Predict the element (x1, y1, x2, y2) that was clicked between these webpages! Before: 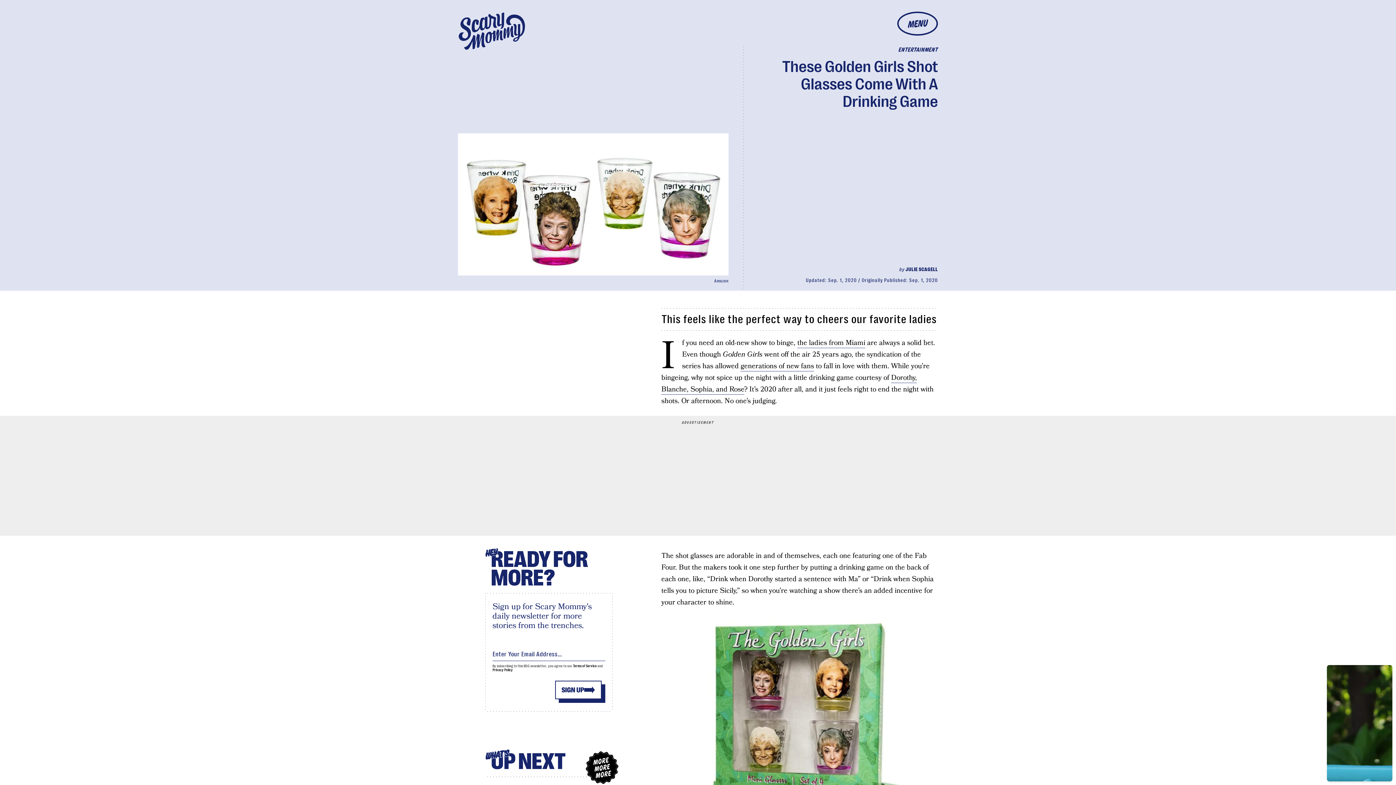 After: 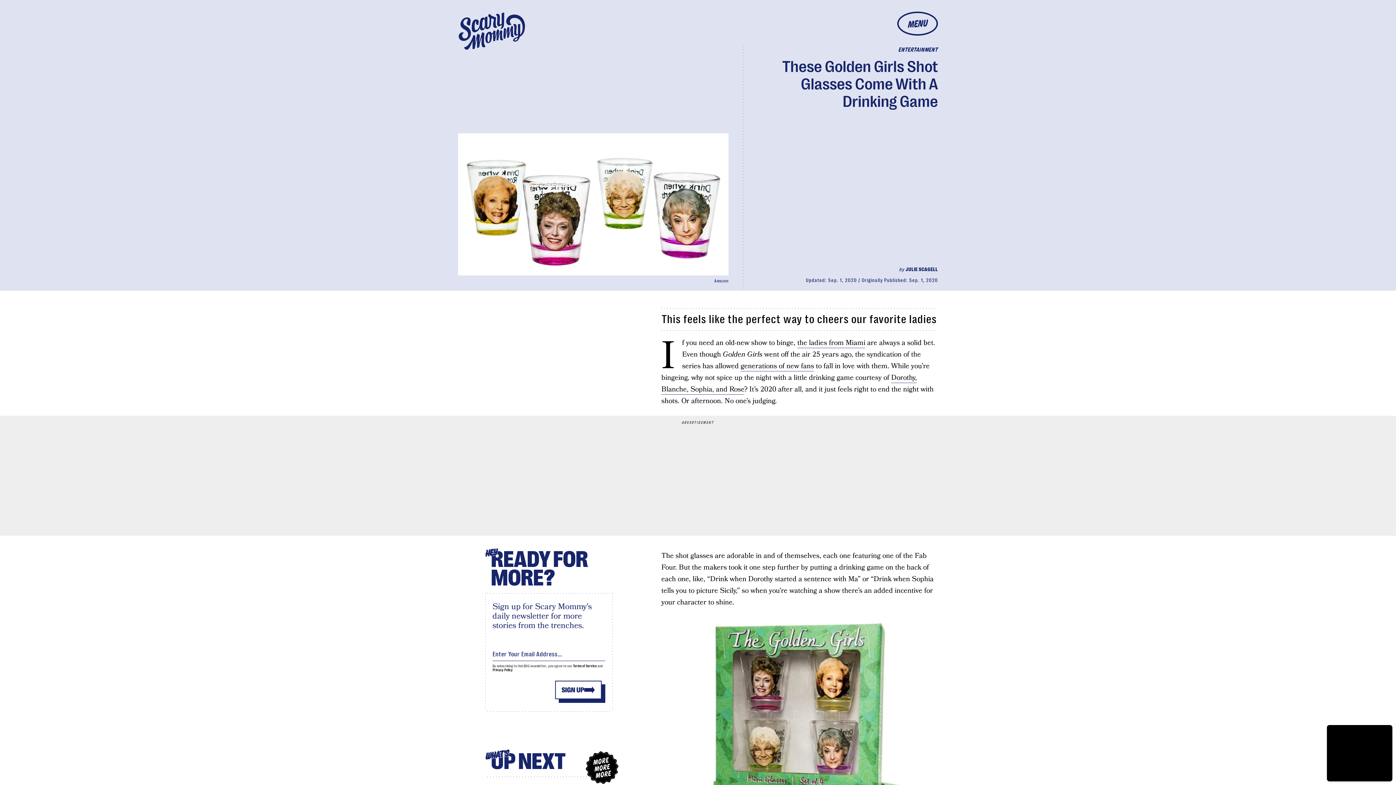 Action: bbox: (492, 668, 512, 672) label: Privacy Policy